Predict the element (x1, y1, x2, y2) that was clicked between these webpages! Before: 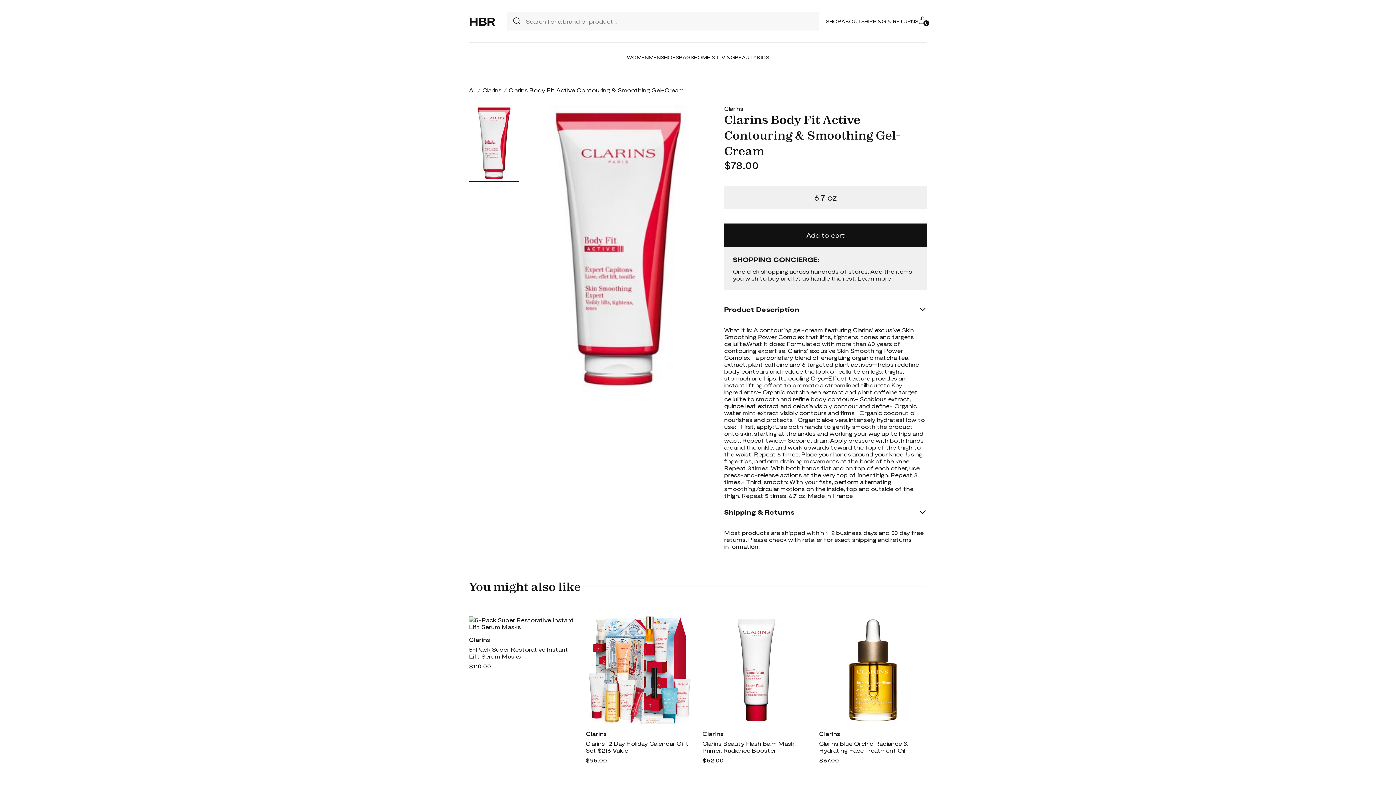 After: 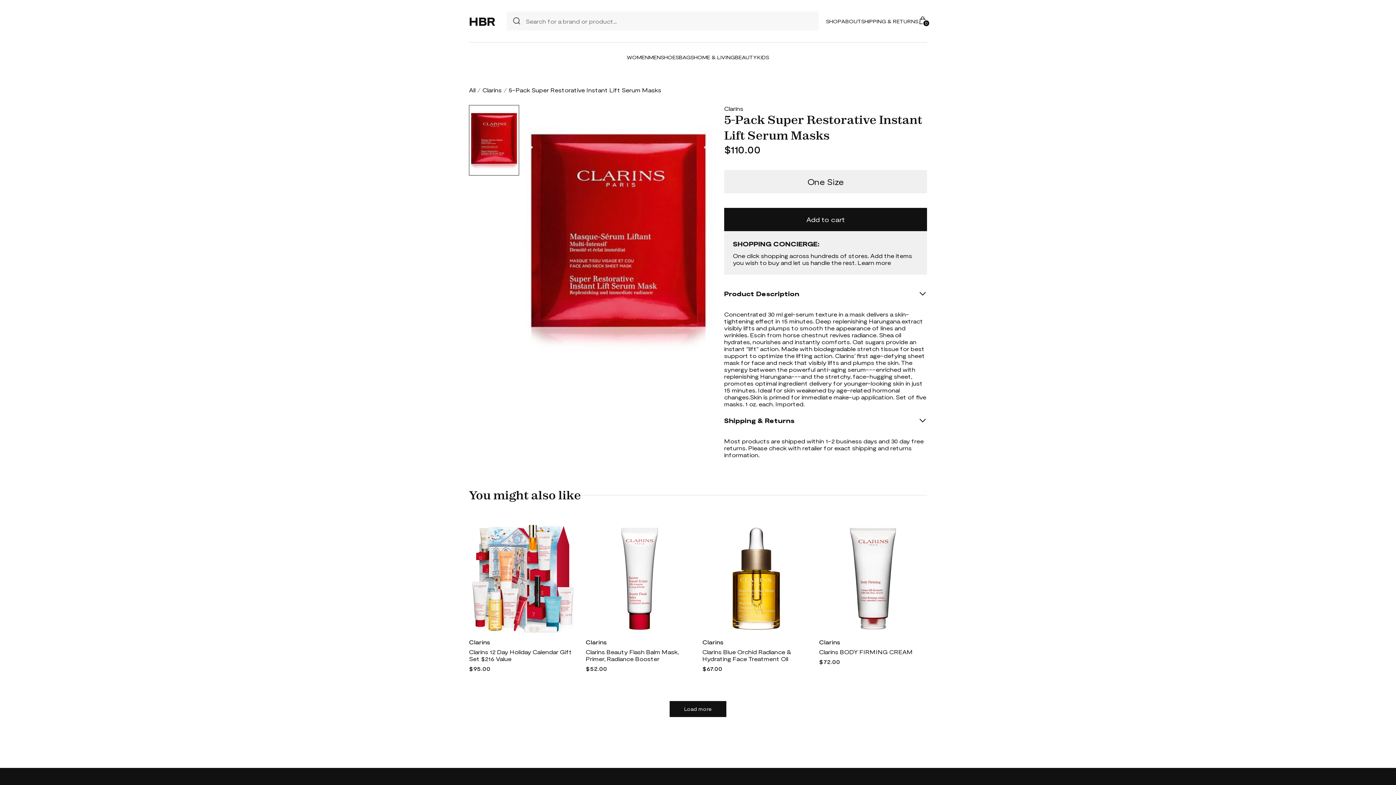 Action: bbox: (469, 616, 577, 630)